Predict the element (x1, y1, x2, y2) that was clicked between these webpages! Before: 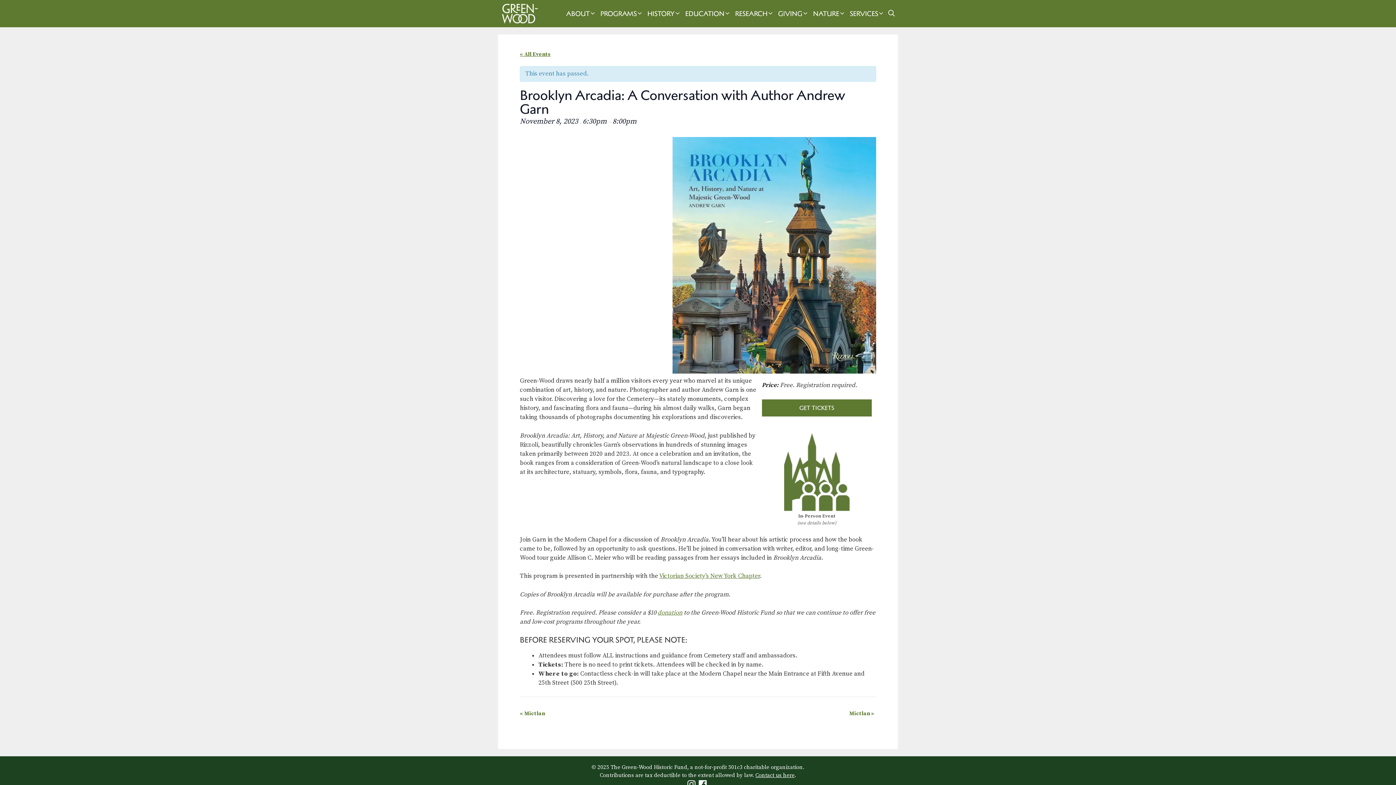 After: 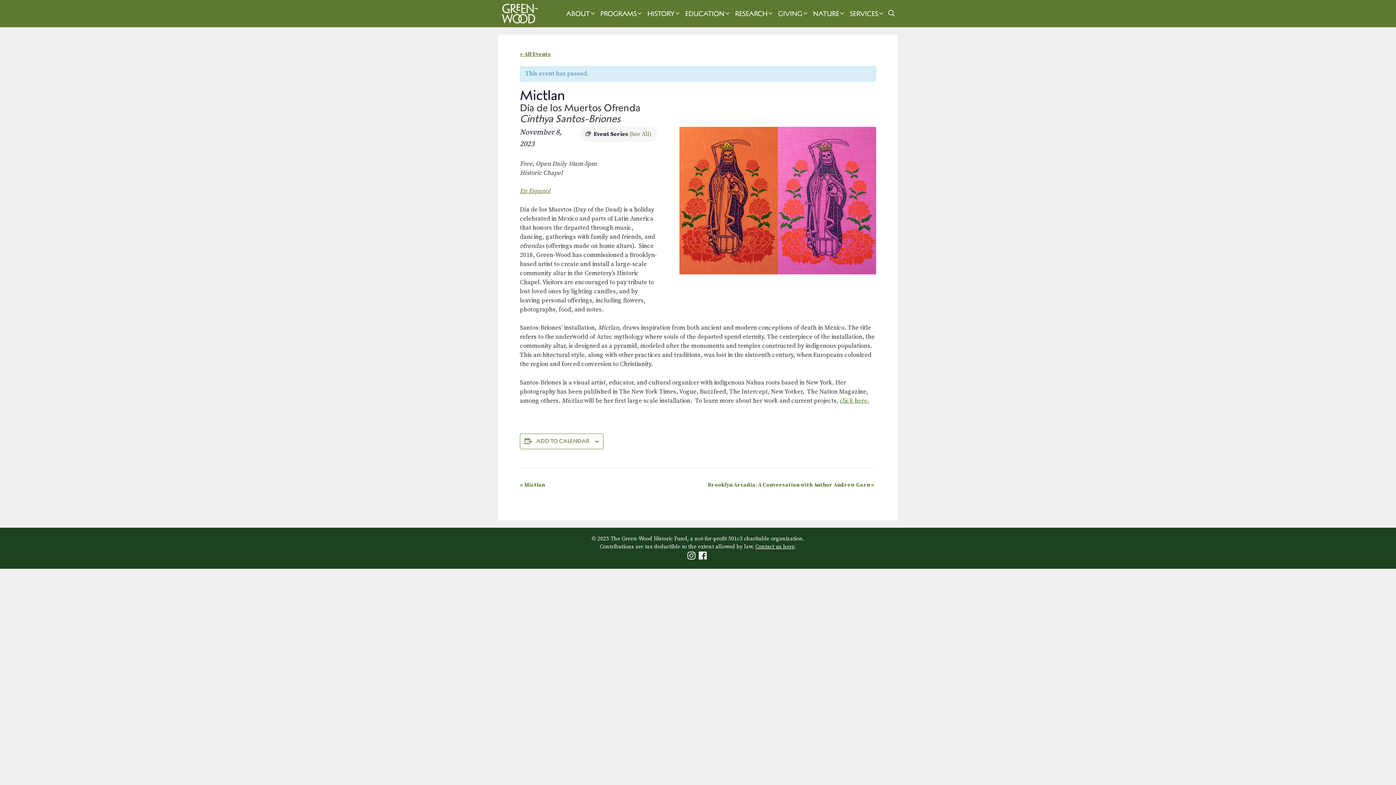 Action: bbox: (520, 710, 545, 717) label: « Mictlan